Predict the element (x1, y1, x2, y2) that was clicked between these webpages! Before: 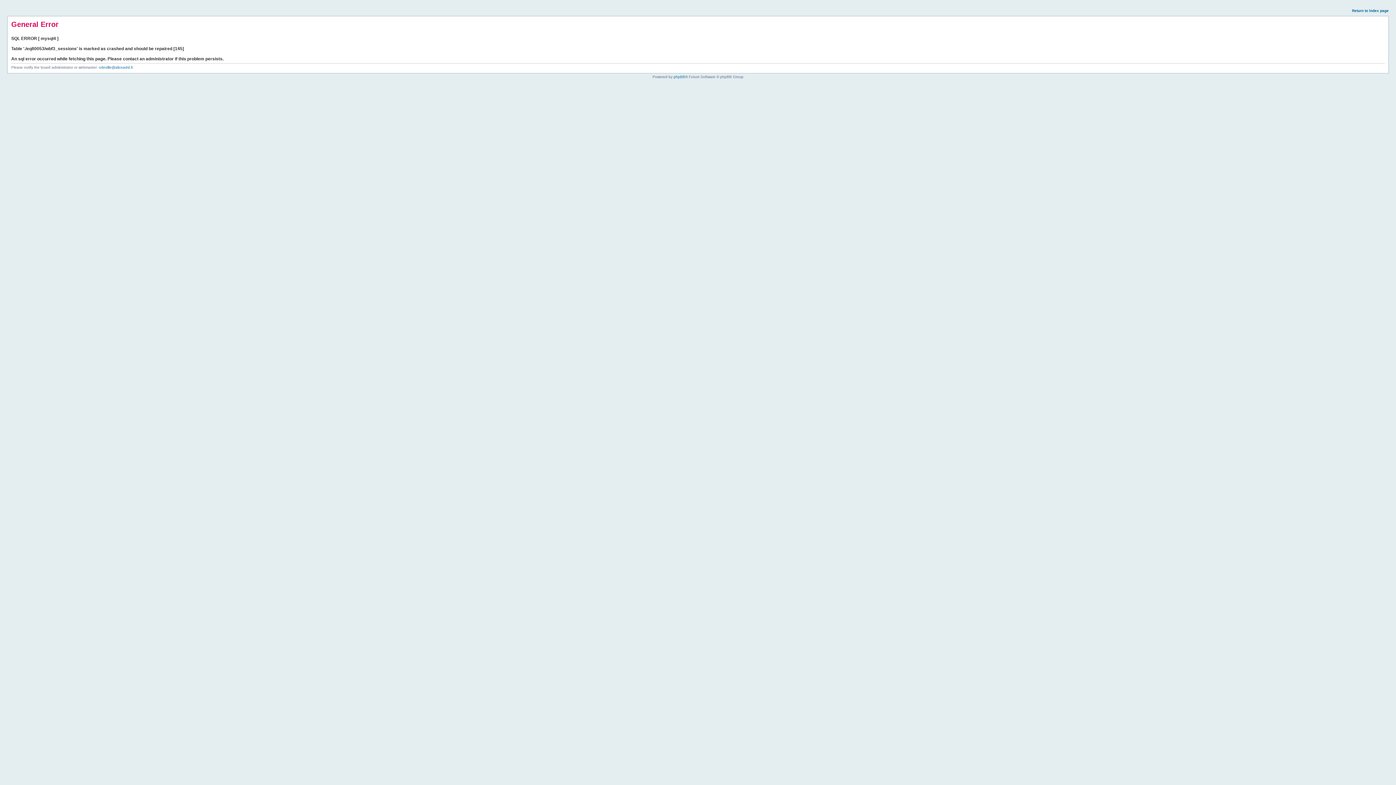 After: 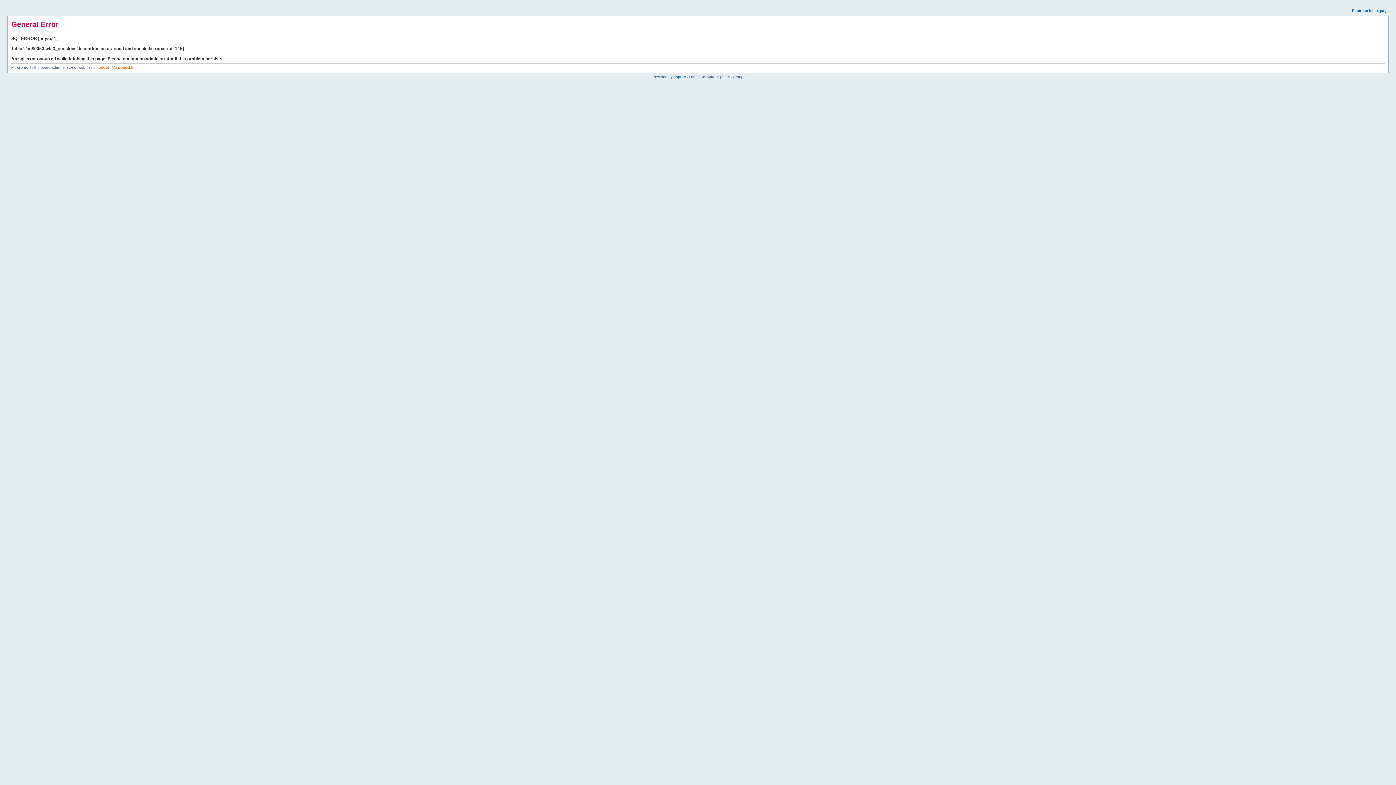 Action: bbox: (98, 65, 133, 69) label: odeville@aliceadsl.fr